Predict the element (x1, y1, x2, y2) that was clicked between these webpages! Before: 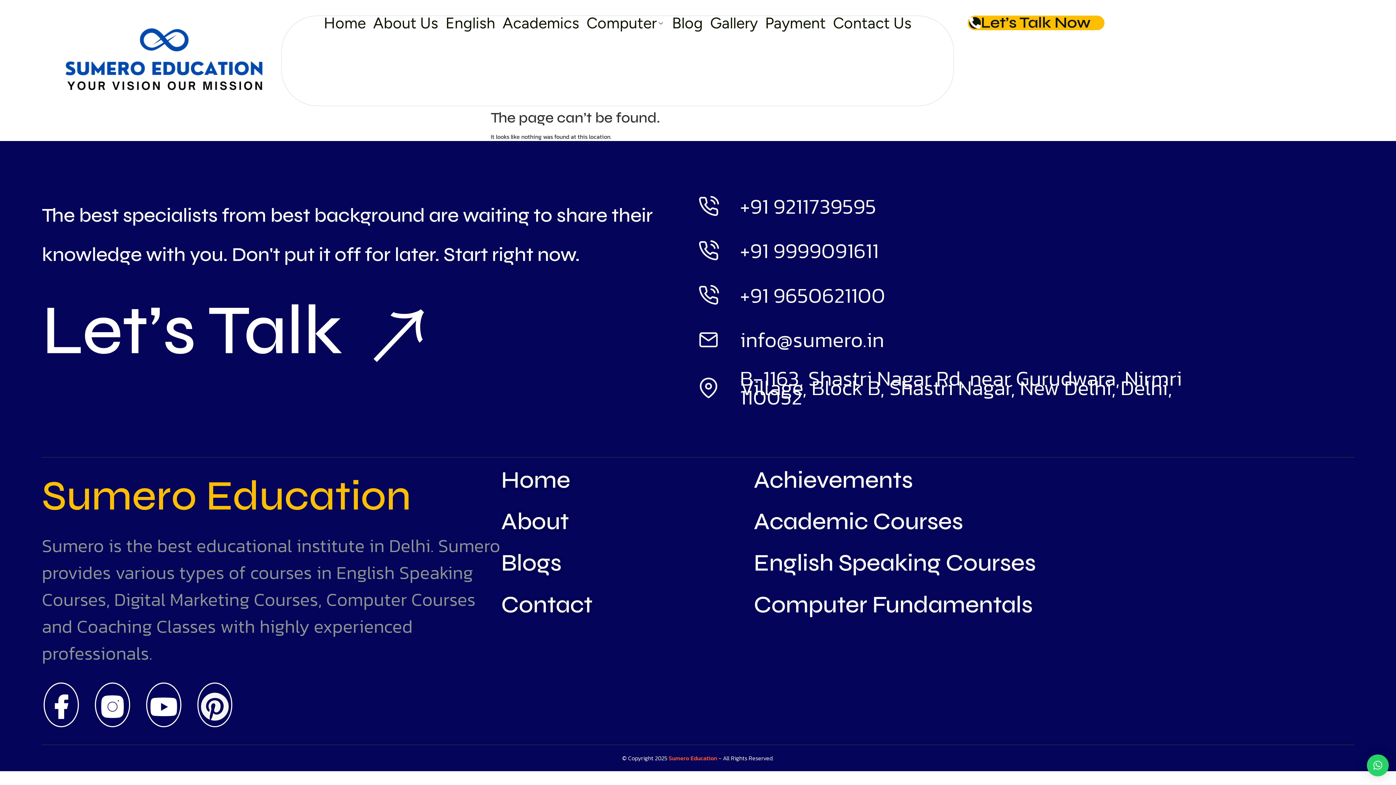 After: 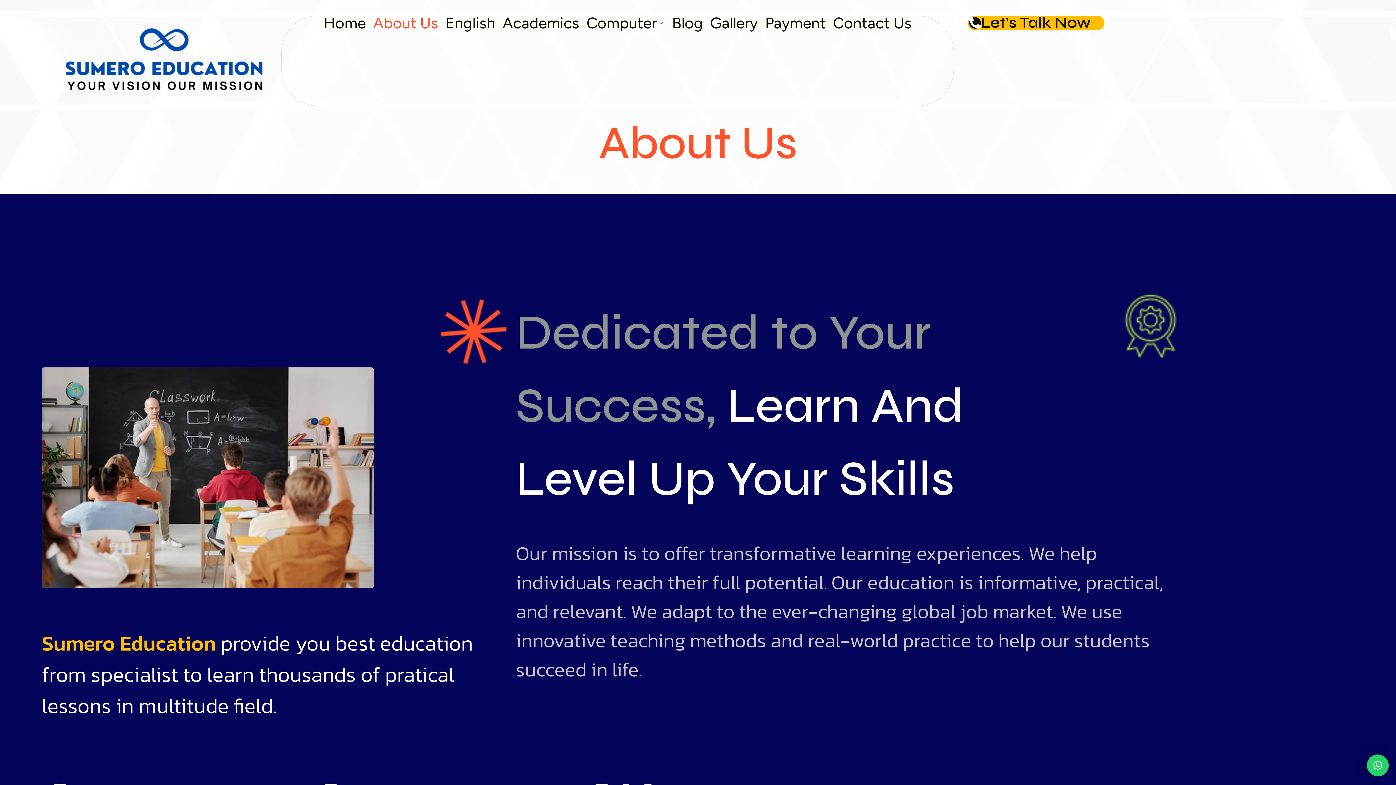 Action: label: About Us bbox: (373, 16, 445, 30)